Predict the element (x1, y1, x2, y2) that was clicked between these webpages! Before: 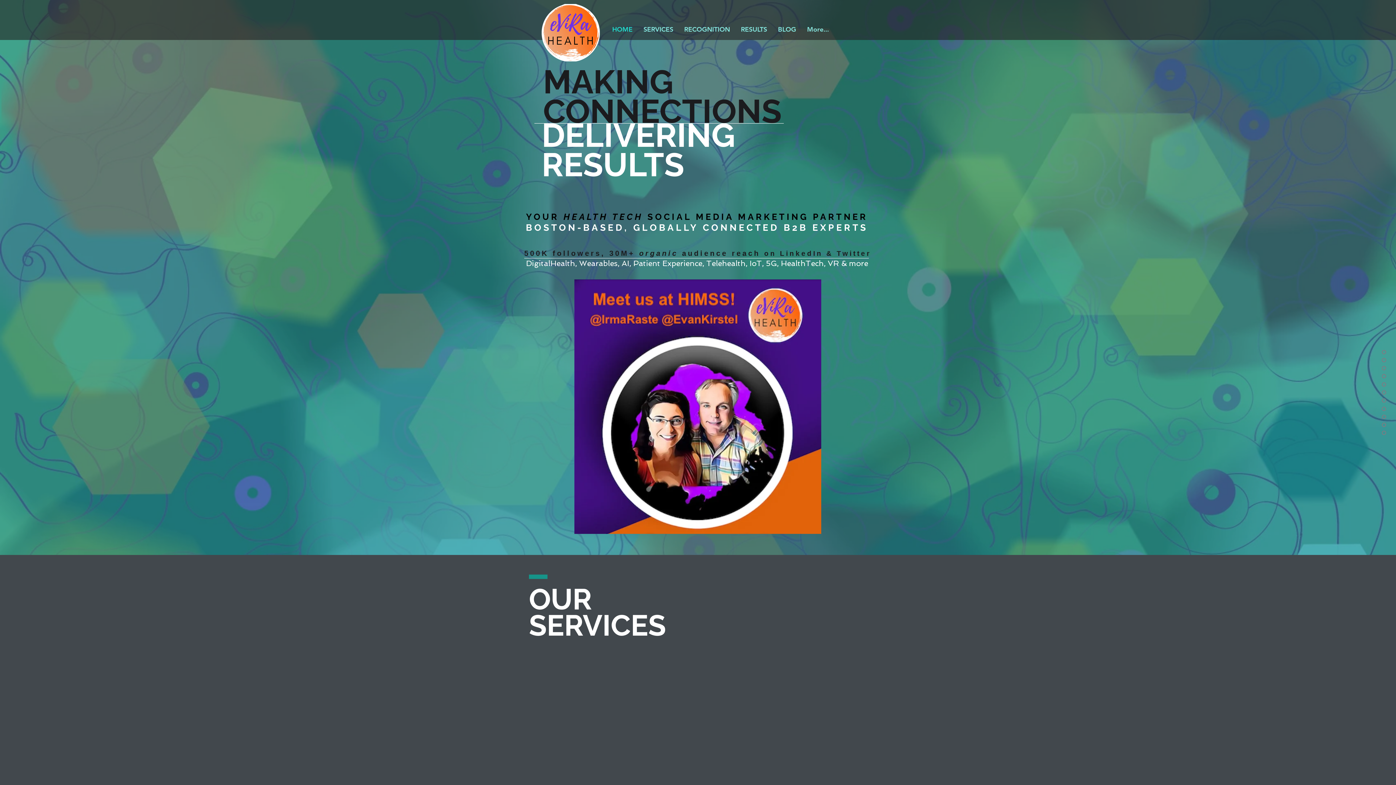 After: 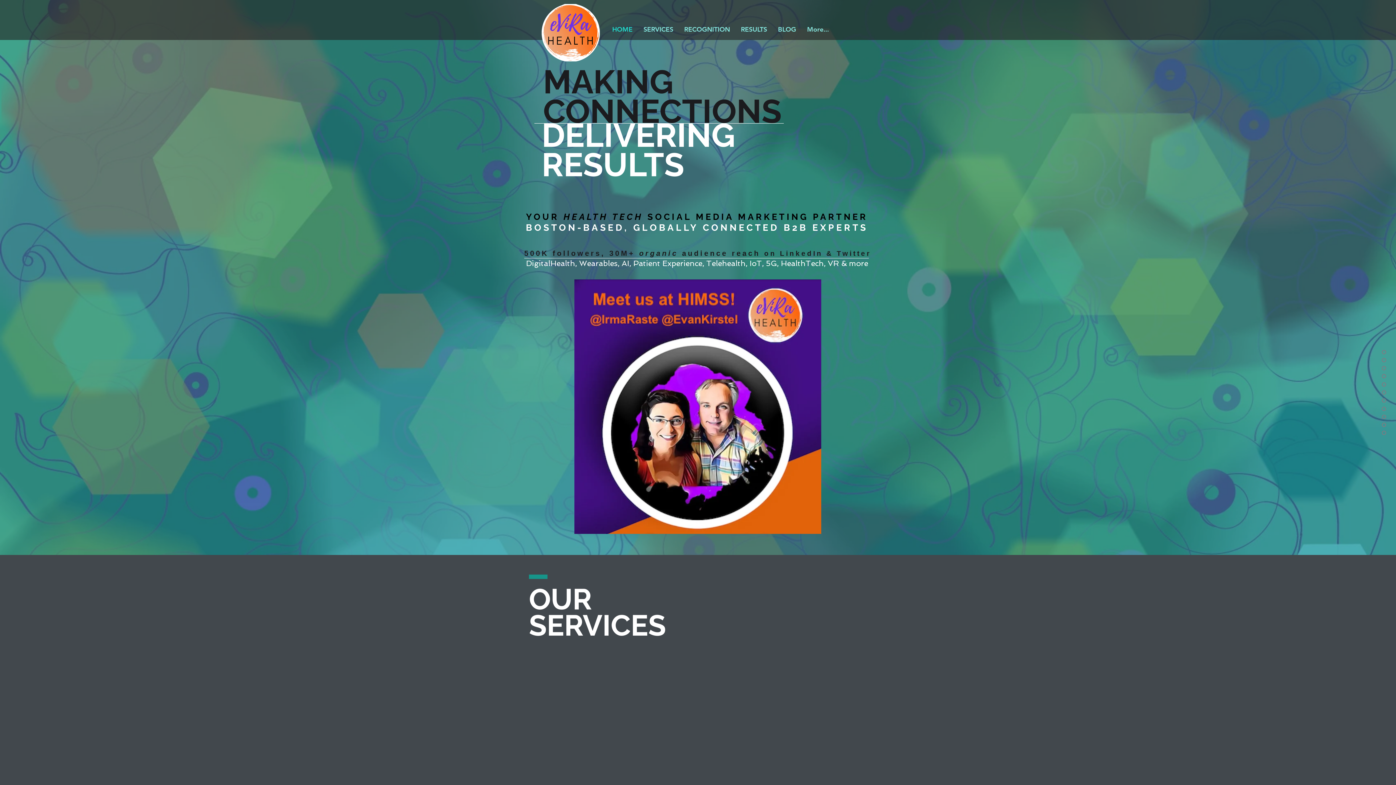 Action: bbox: (606, 23, 638, 35) label: HOME